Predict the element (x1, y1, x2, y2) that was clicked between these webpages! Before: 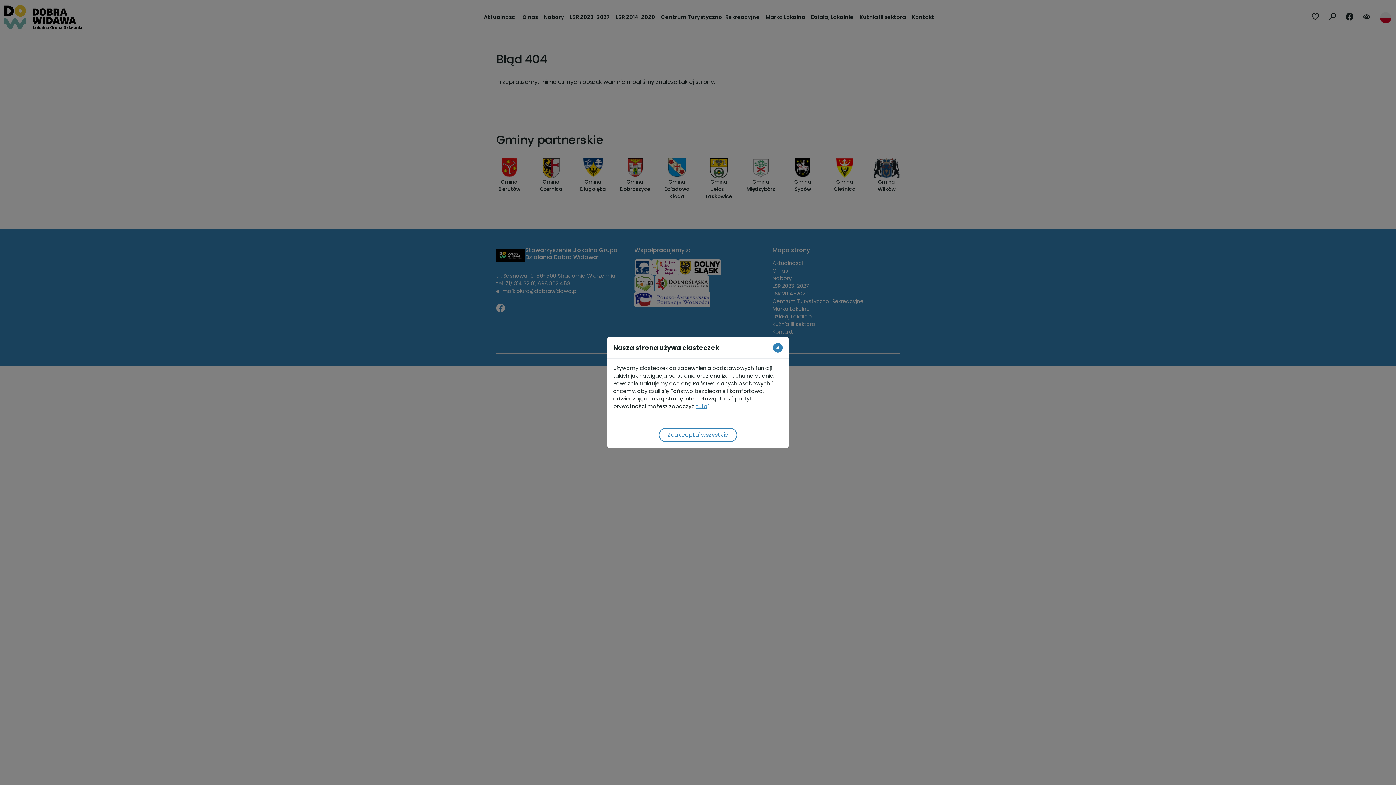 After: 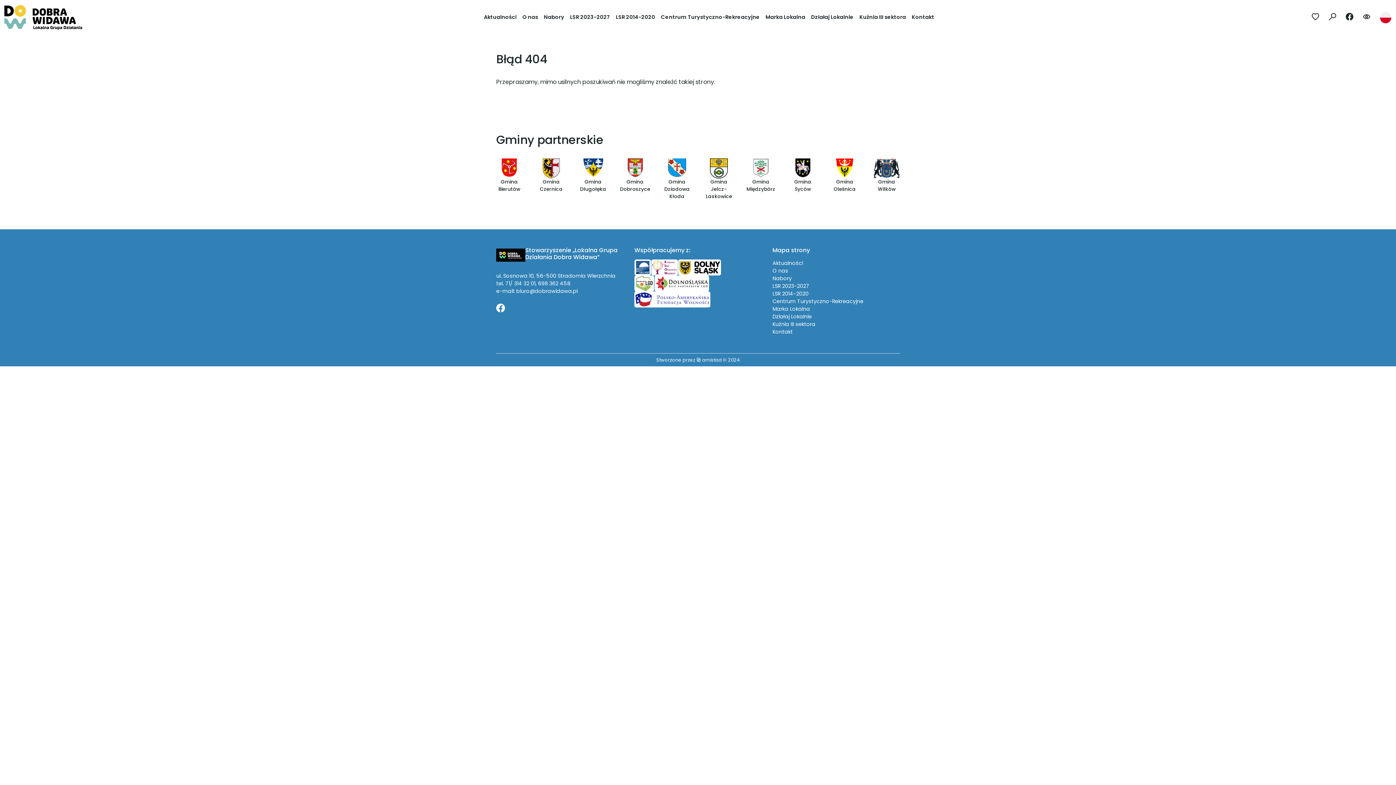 Action: label: Close bbox: (773, 343, 782, 352)